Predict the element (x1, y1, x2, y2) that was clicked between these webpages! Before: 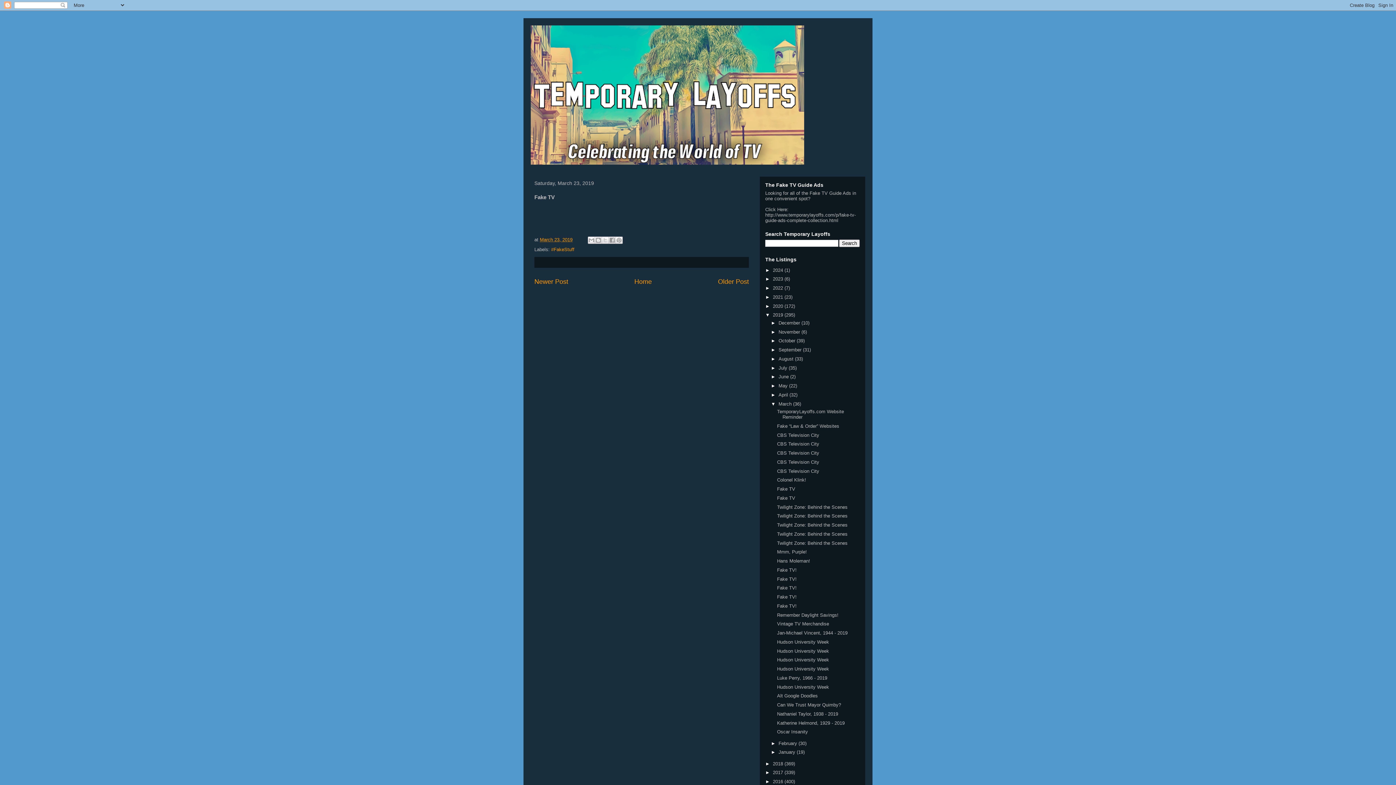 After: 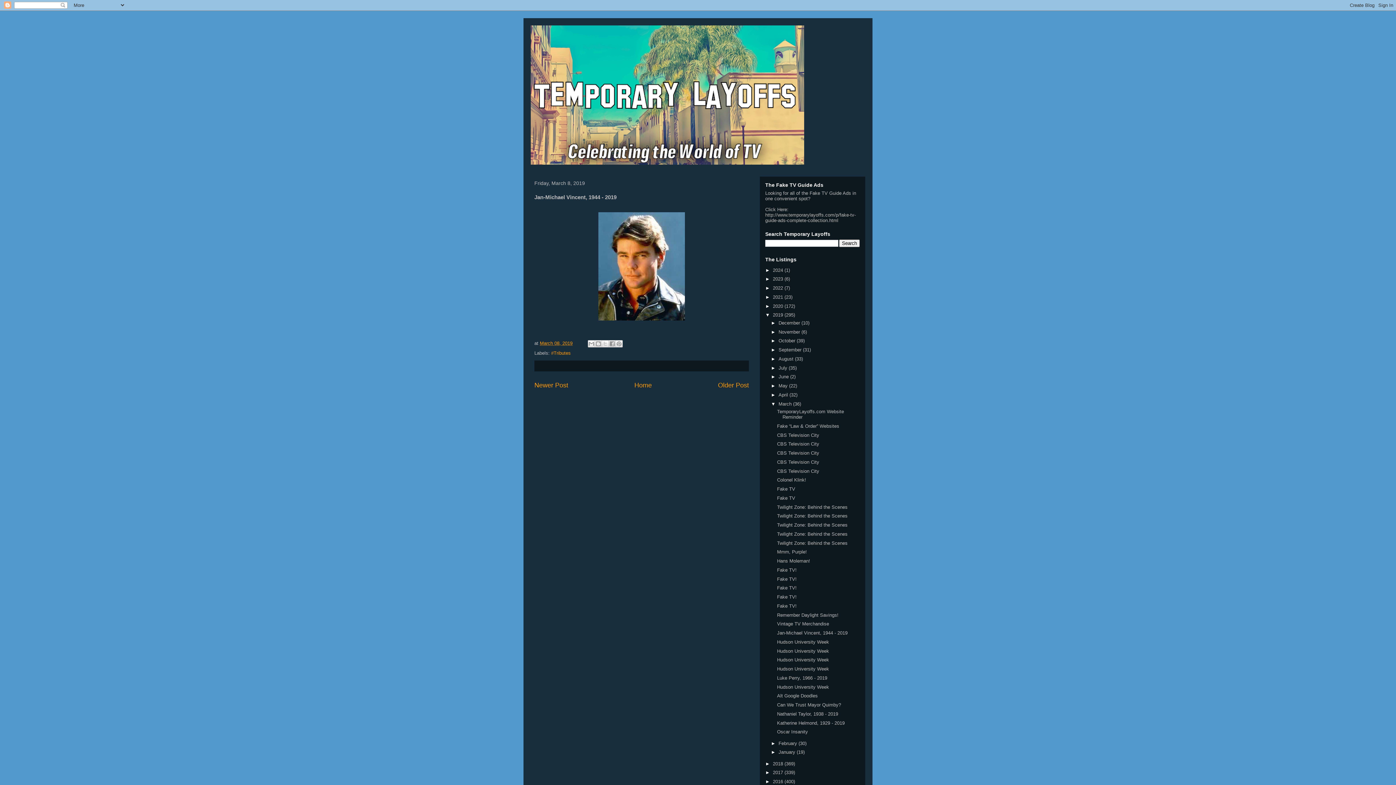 Action: label: Jan-Michael Vincent, 1944 - 2019 bbox: (777, 630, 847, 636)